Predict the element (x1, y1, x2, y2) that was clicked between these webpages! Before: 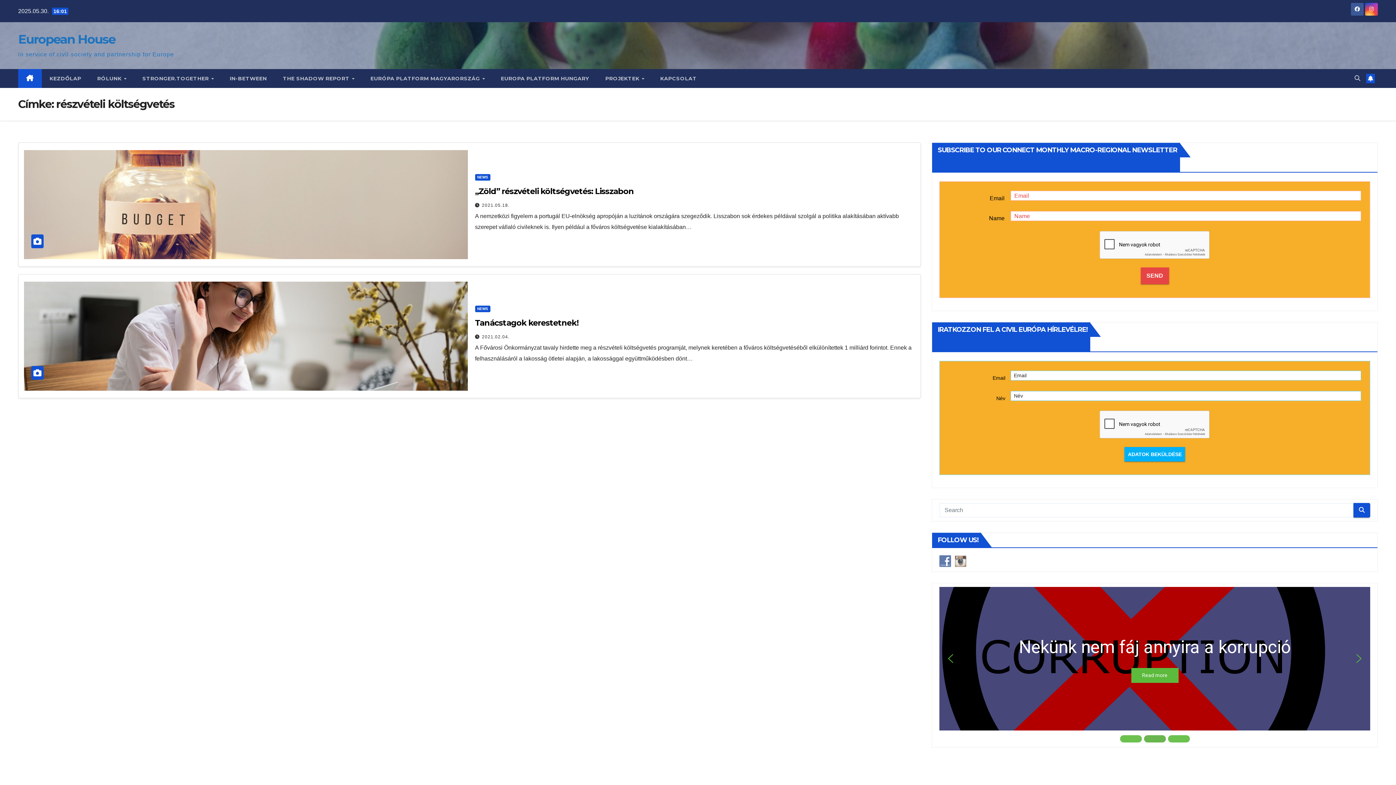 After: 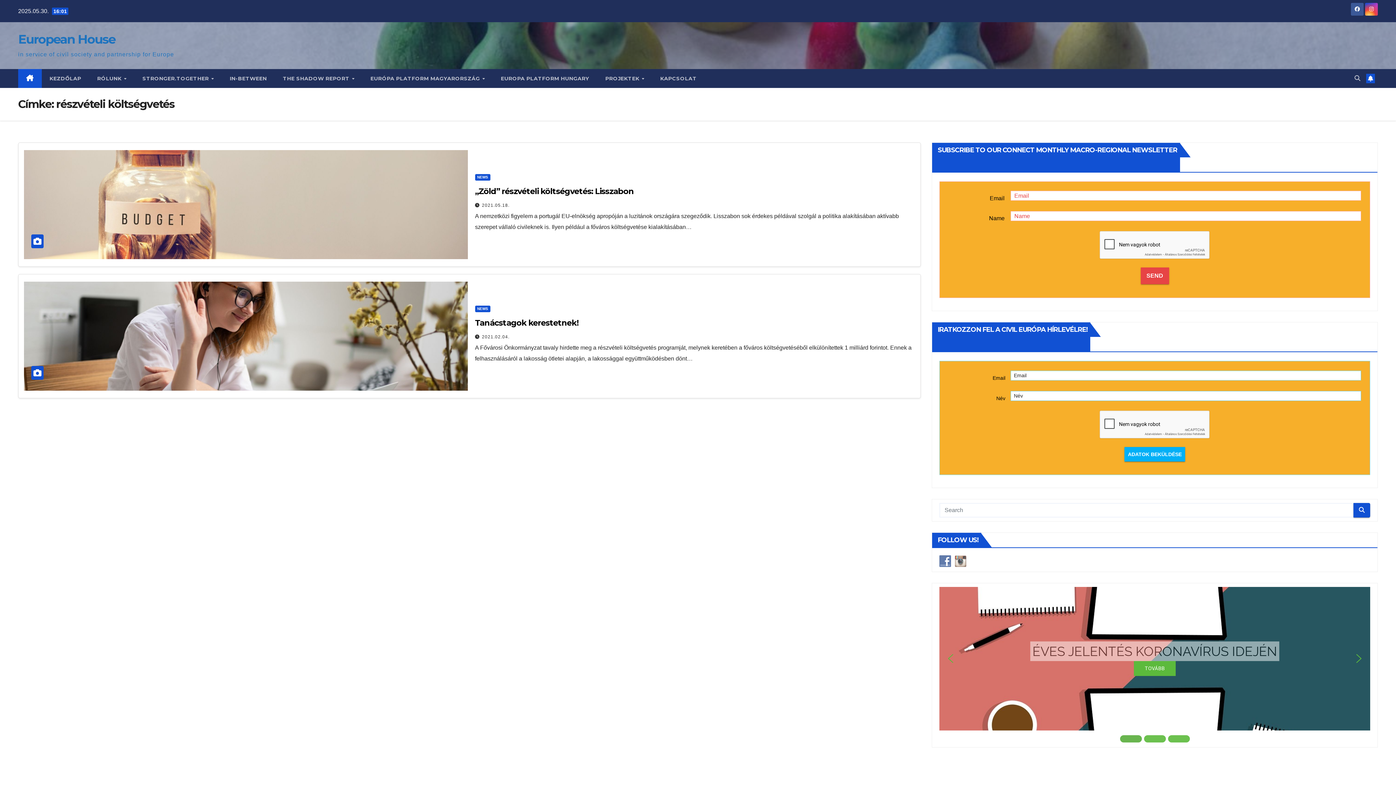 Action: bbox: (1353, 653, 1365, 664) label: next arrow